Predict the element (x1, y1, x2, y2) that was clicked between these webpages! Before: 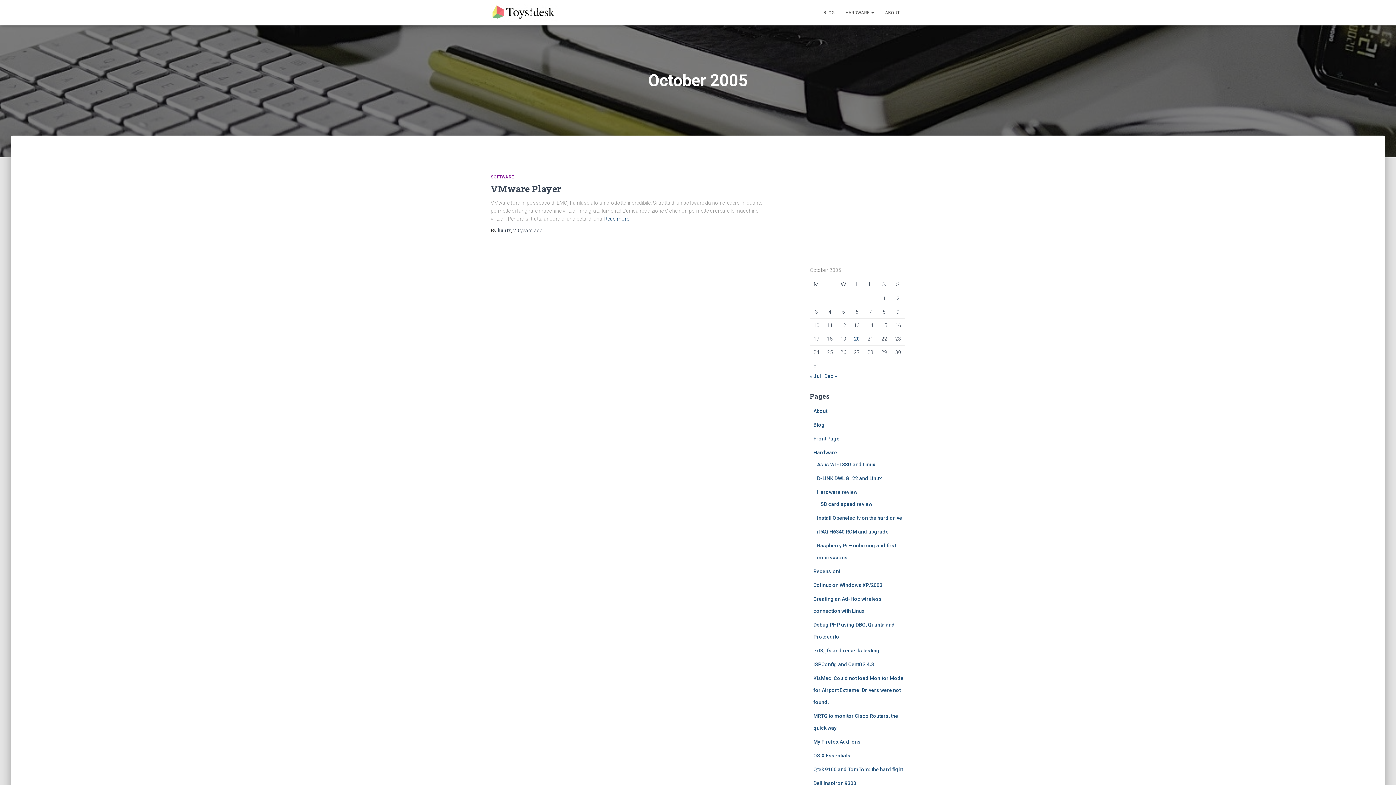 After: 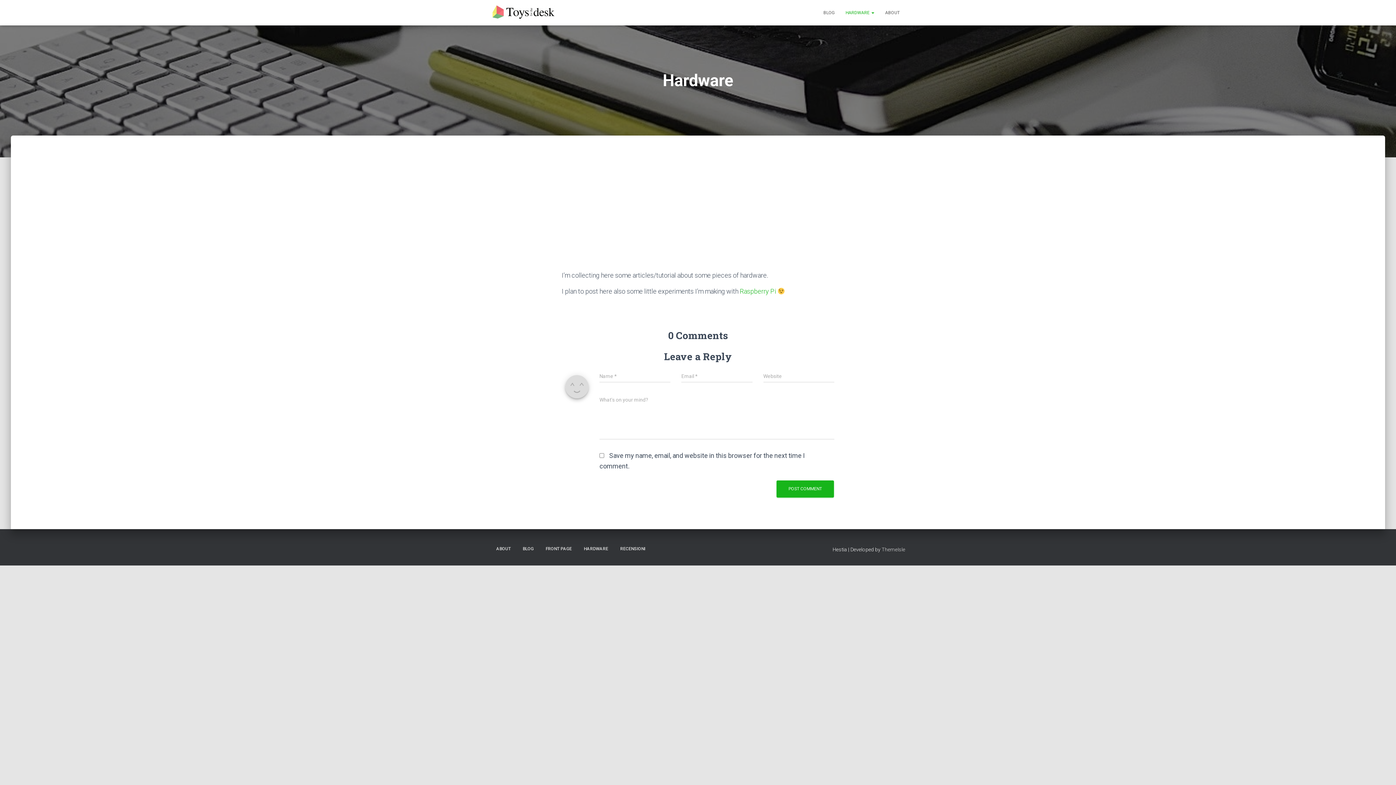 Action: label: HARDWARE  bbox: (840, 3, 880, 21)